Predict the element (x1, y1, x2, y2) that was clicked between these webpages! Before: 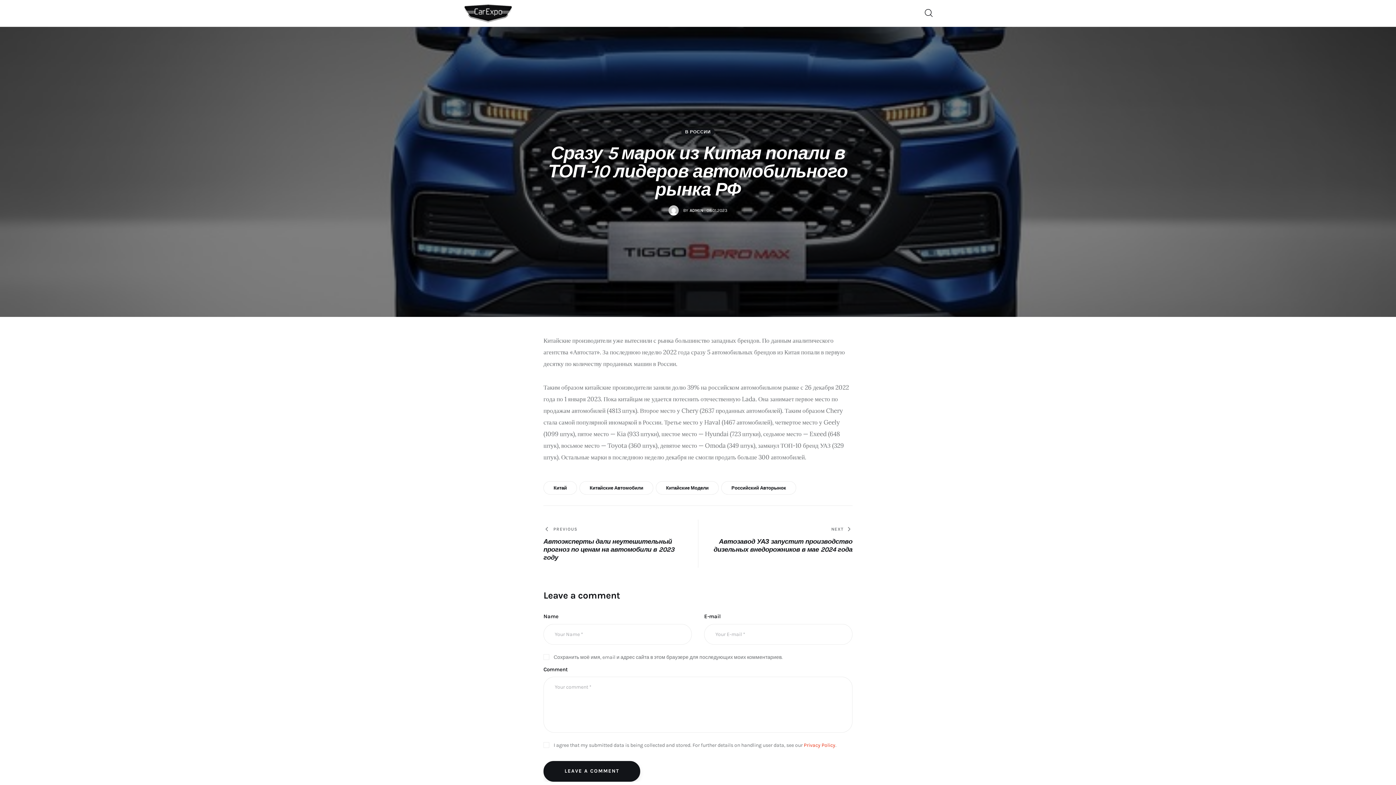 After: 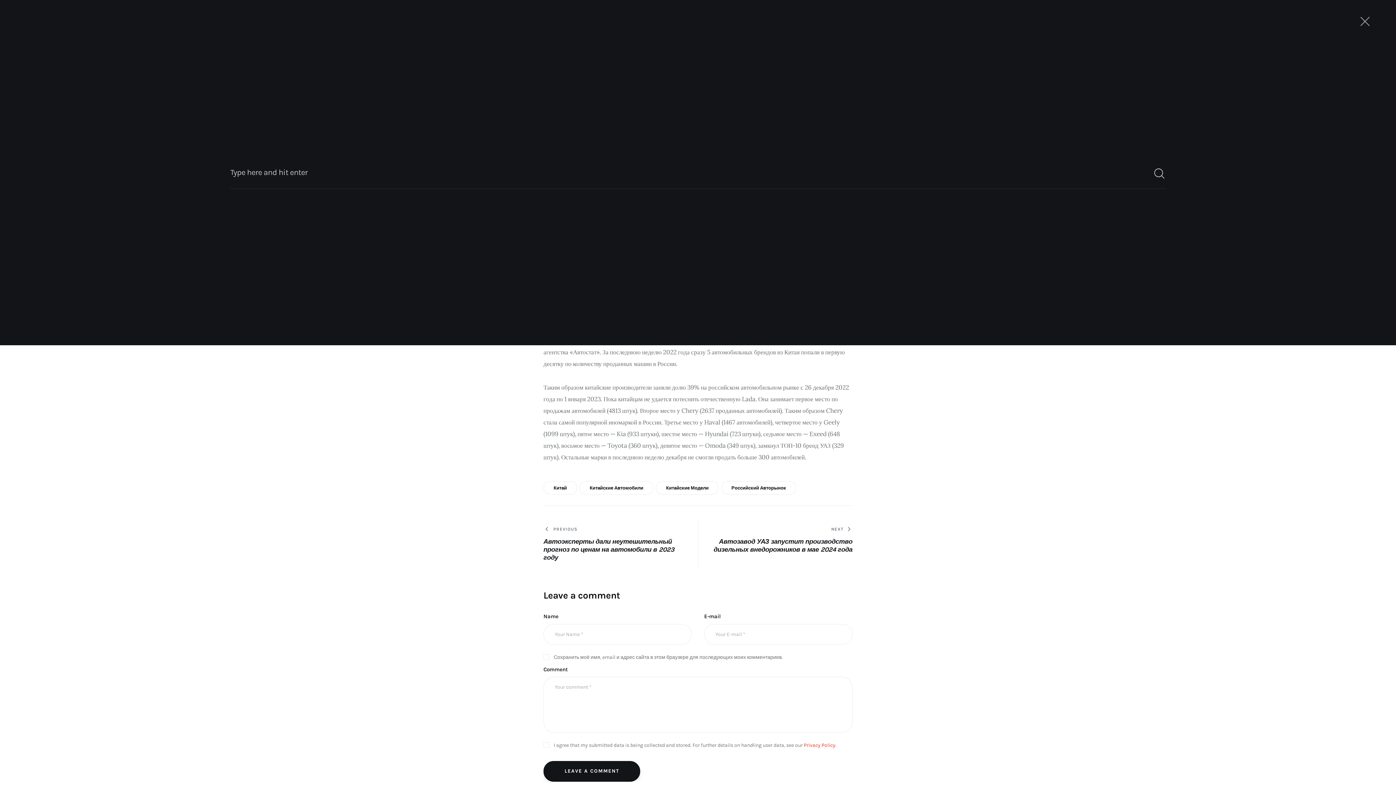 Action: bbox: (924, 4, 932, 22)